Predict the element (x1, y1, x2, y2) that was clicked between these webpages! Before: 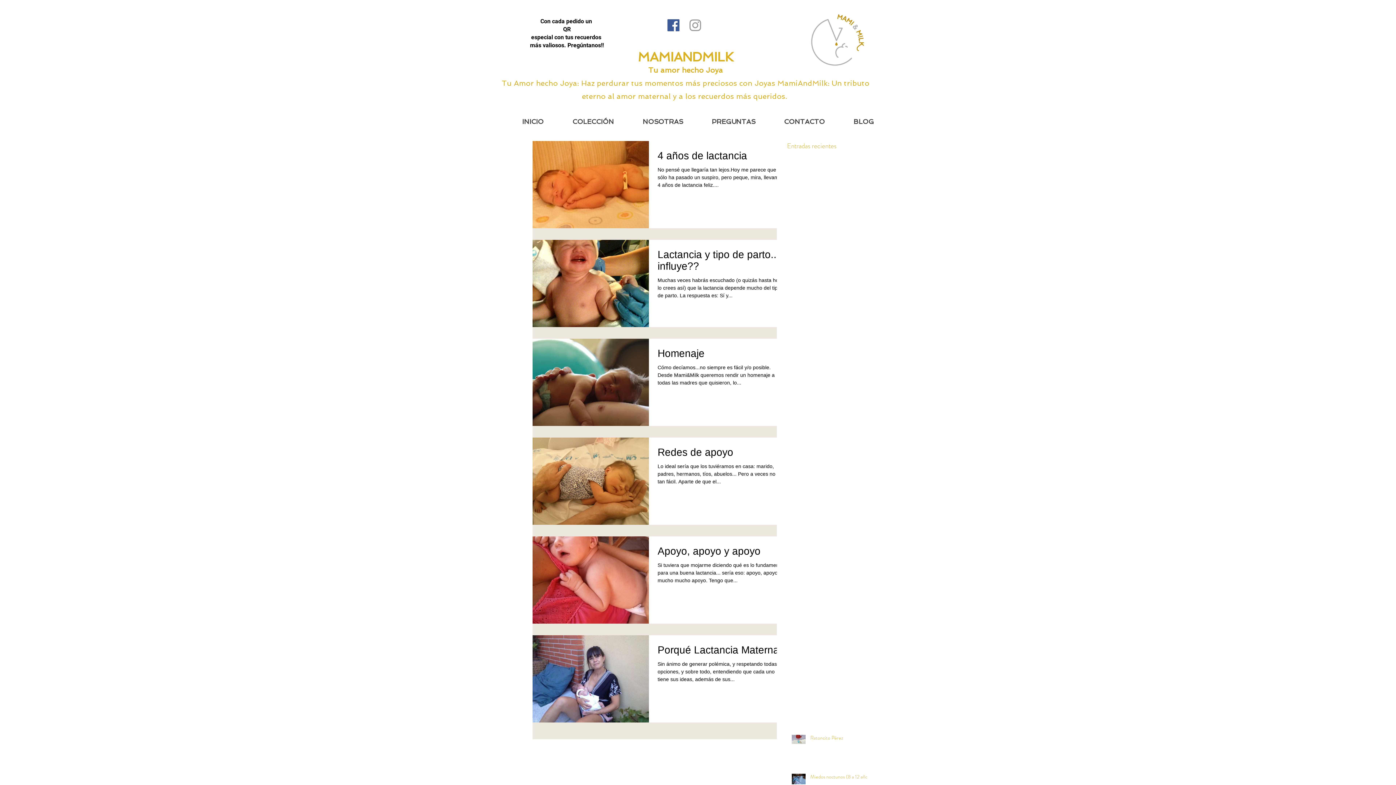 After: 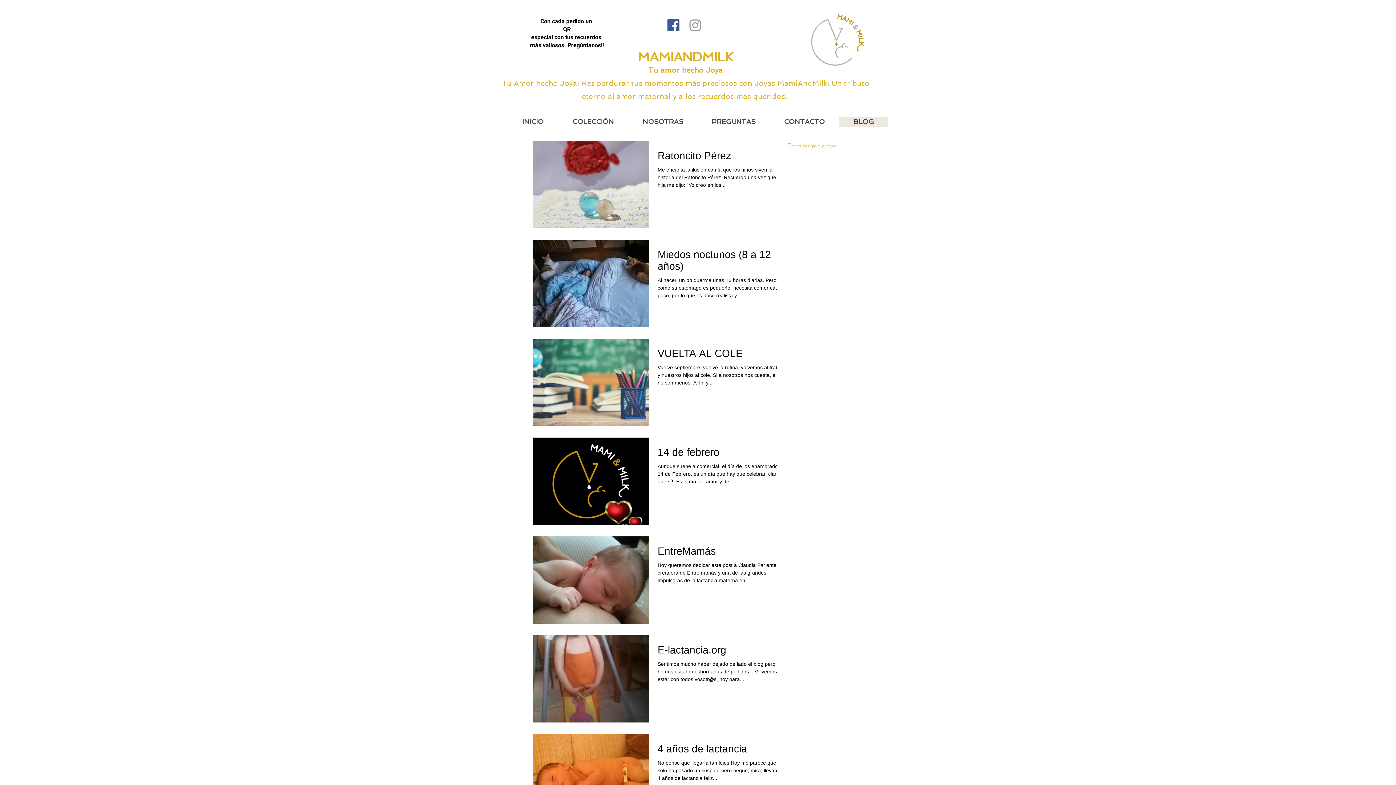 Action: label: BLOG bbox: (839, 116, 888, 126)